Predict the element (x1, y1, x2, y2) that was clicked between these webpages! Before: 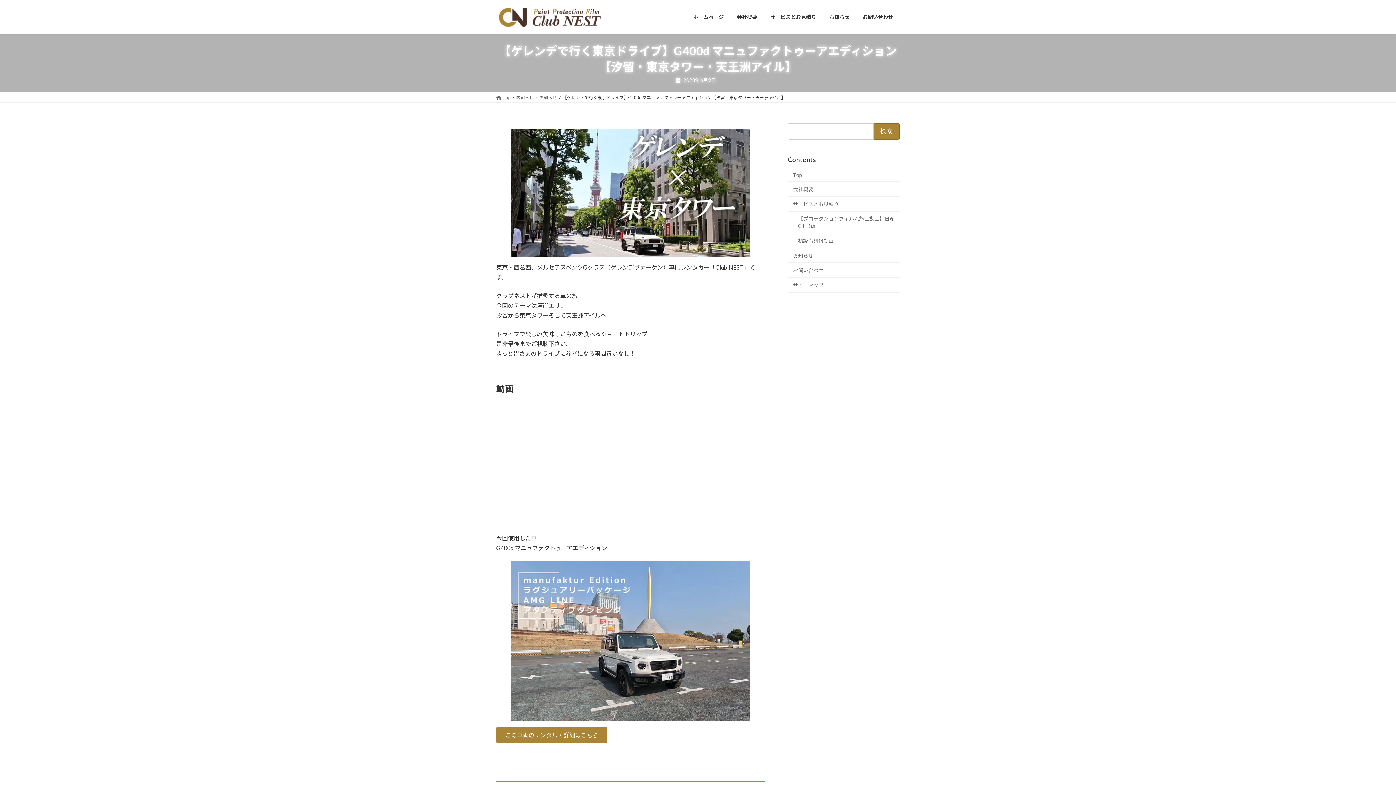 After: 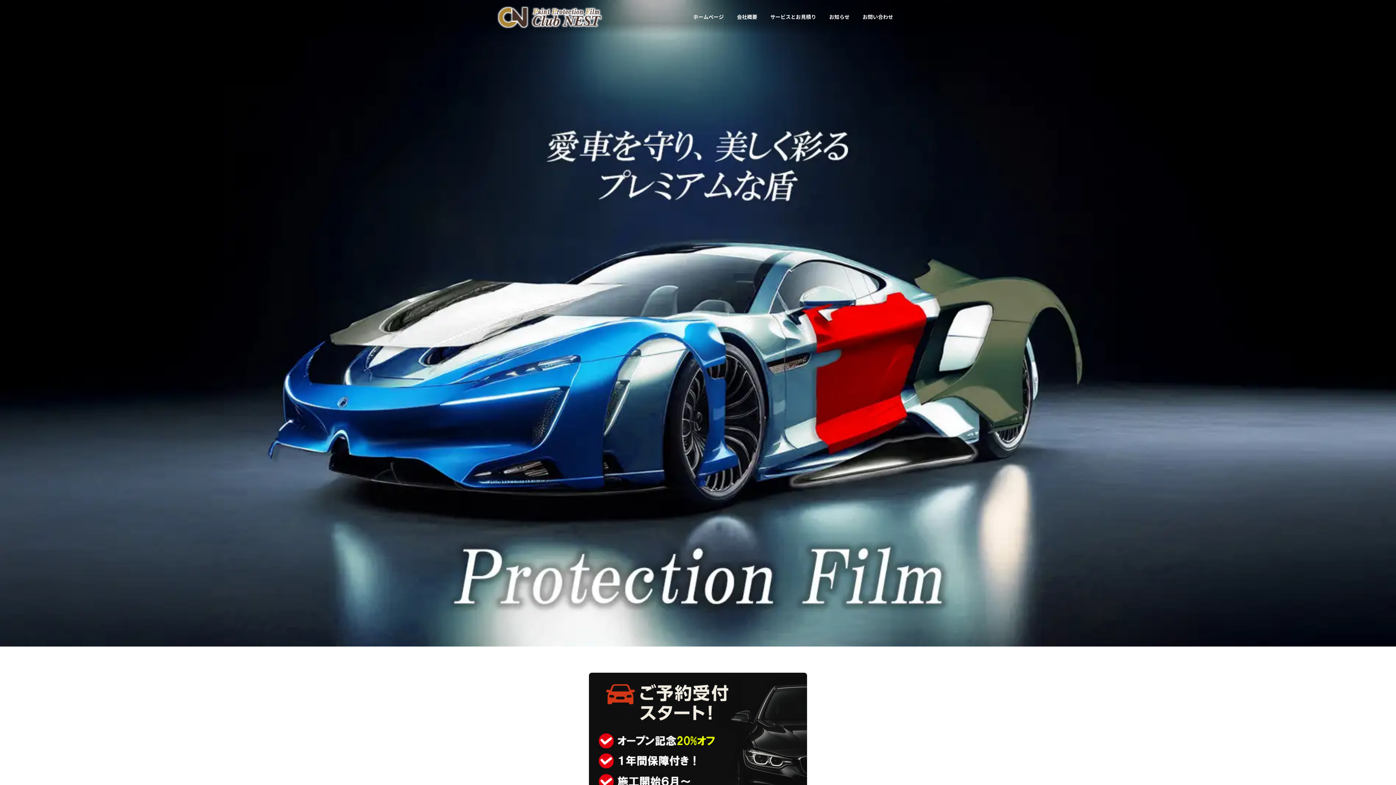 Action: bbox: (686, 8, 730, 25) label: ホームページ